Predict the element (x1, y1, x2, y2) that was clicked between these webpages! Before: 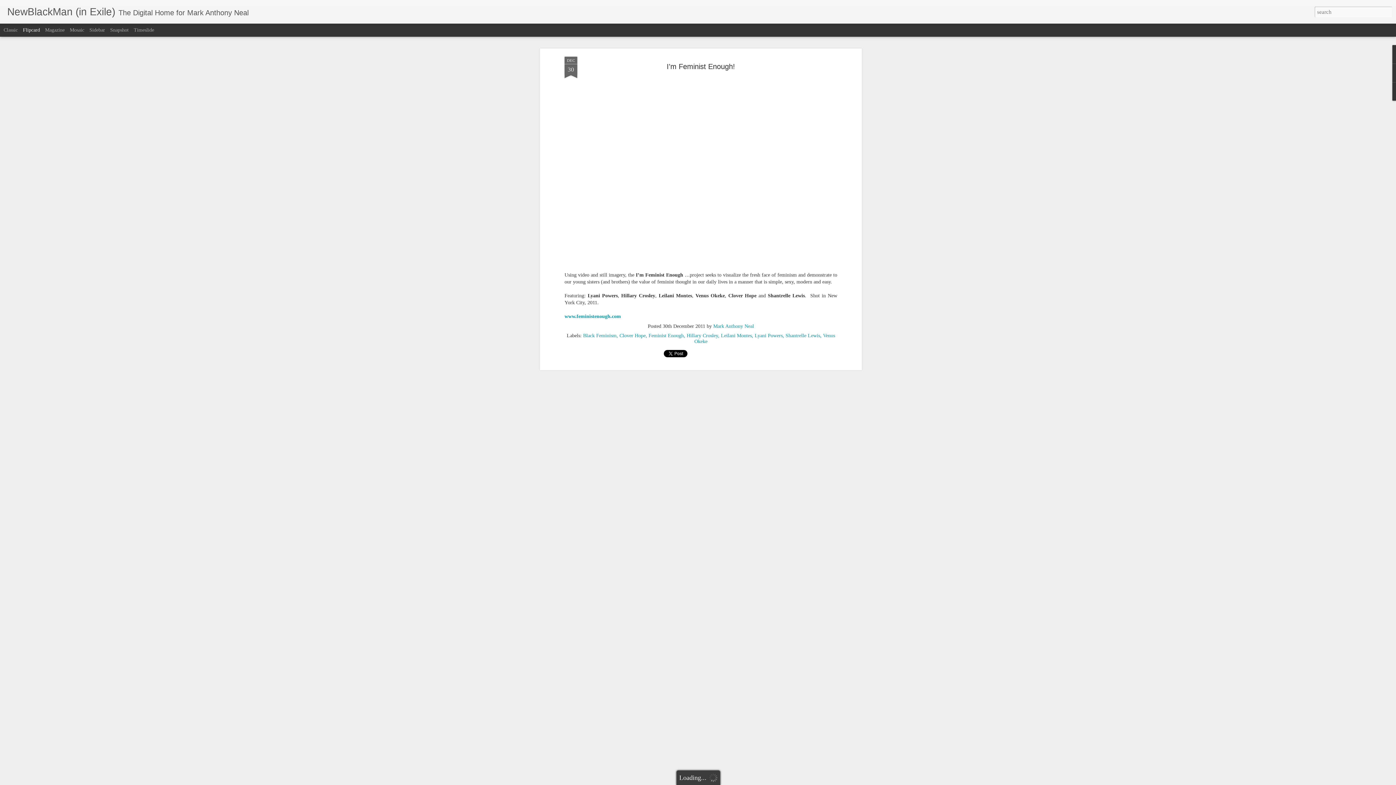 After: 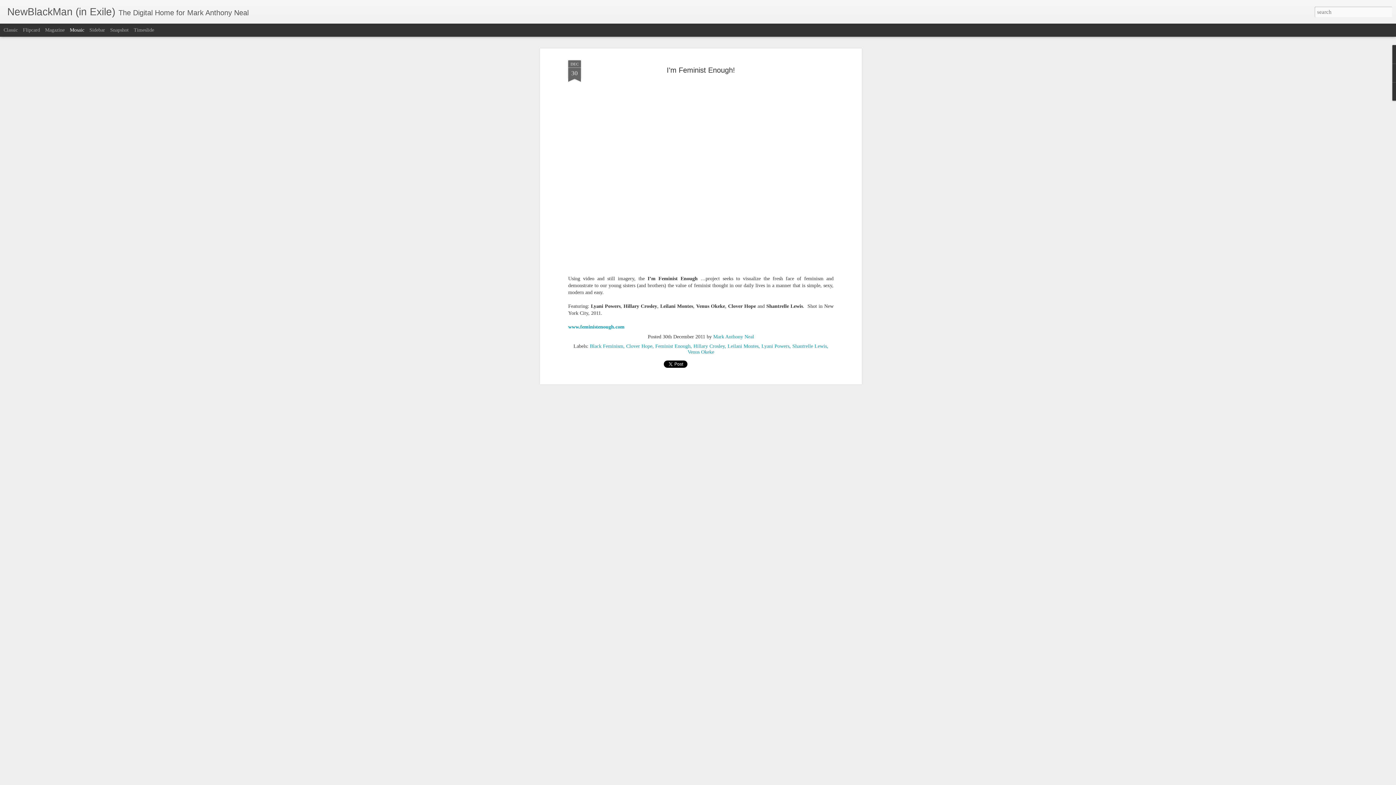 Action: bbox: (69, 27, 84, 32) label: Mosaic